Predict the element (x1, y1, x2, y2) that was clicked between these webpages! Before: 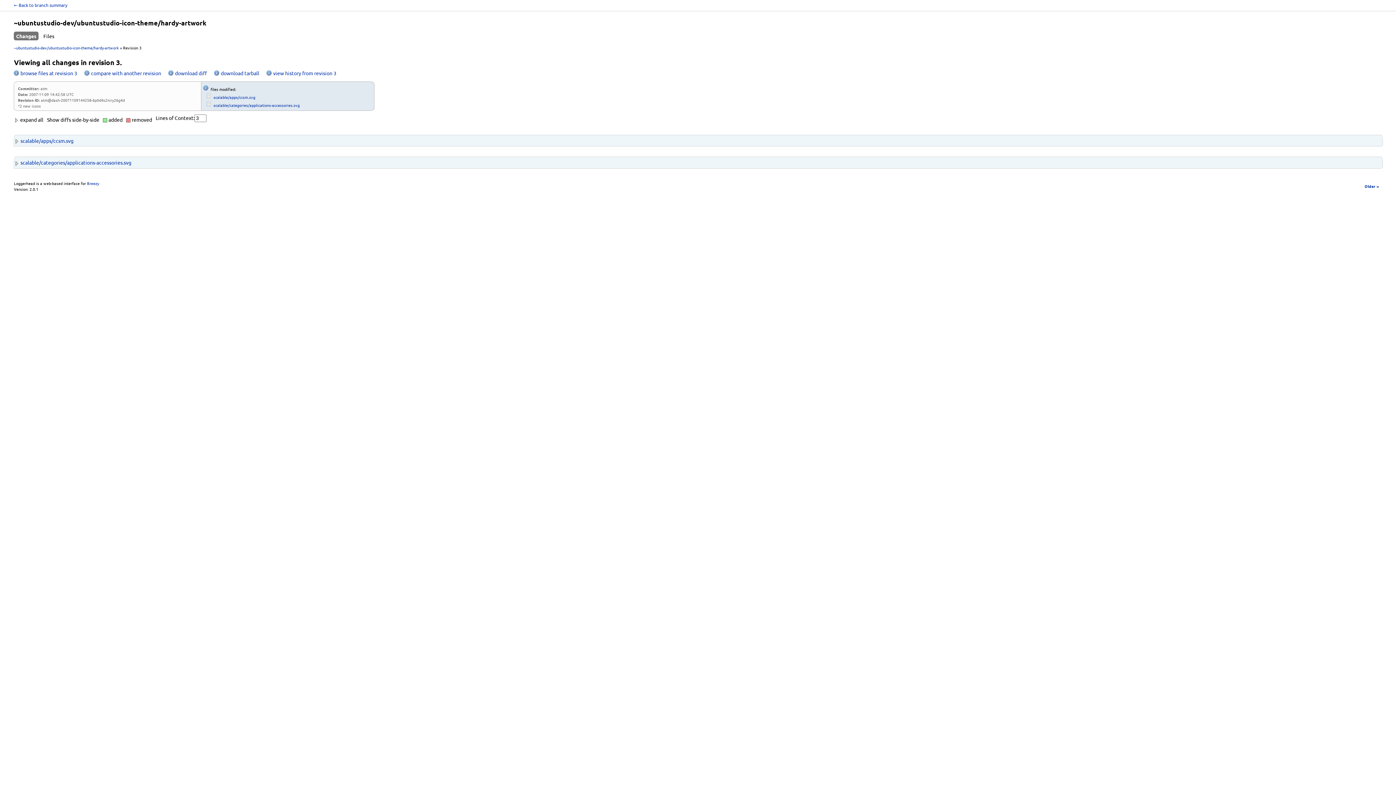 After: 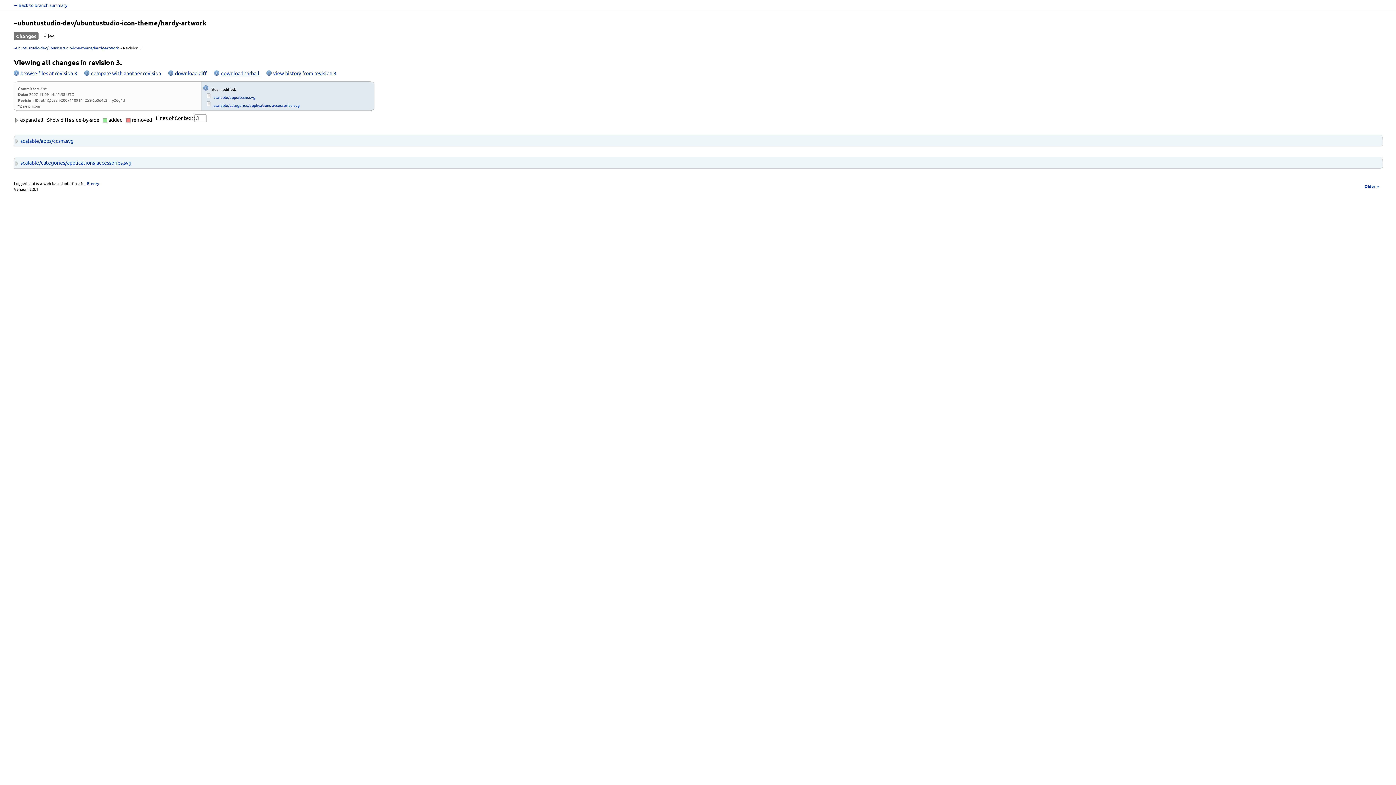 Action: bbox: (214, 69, 259, 77) label: download tarball